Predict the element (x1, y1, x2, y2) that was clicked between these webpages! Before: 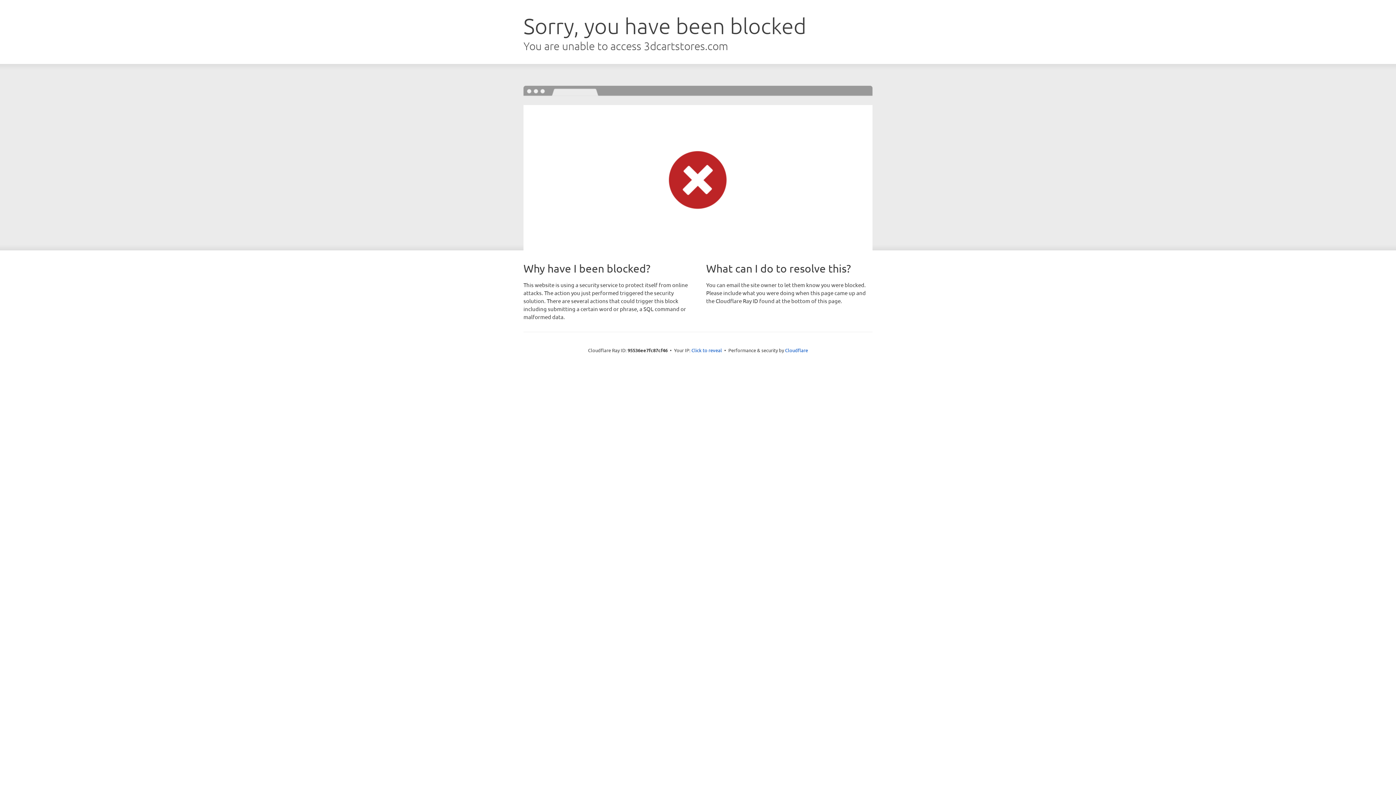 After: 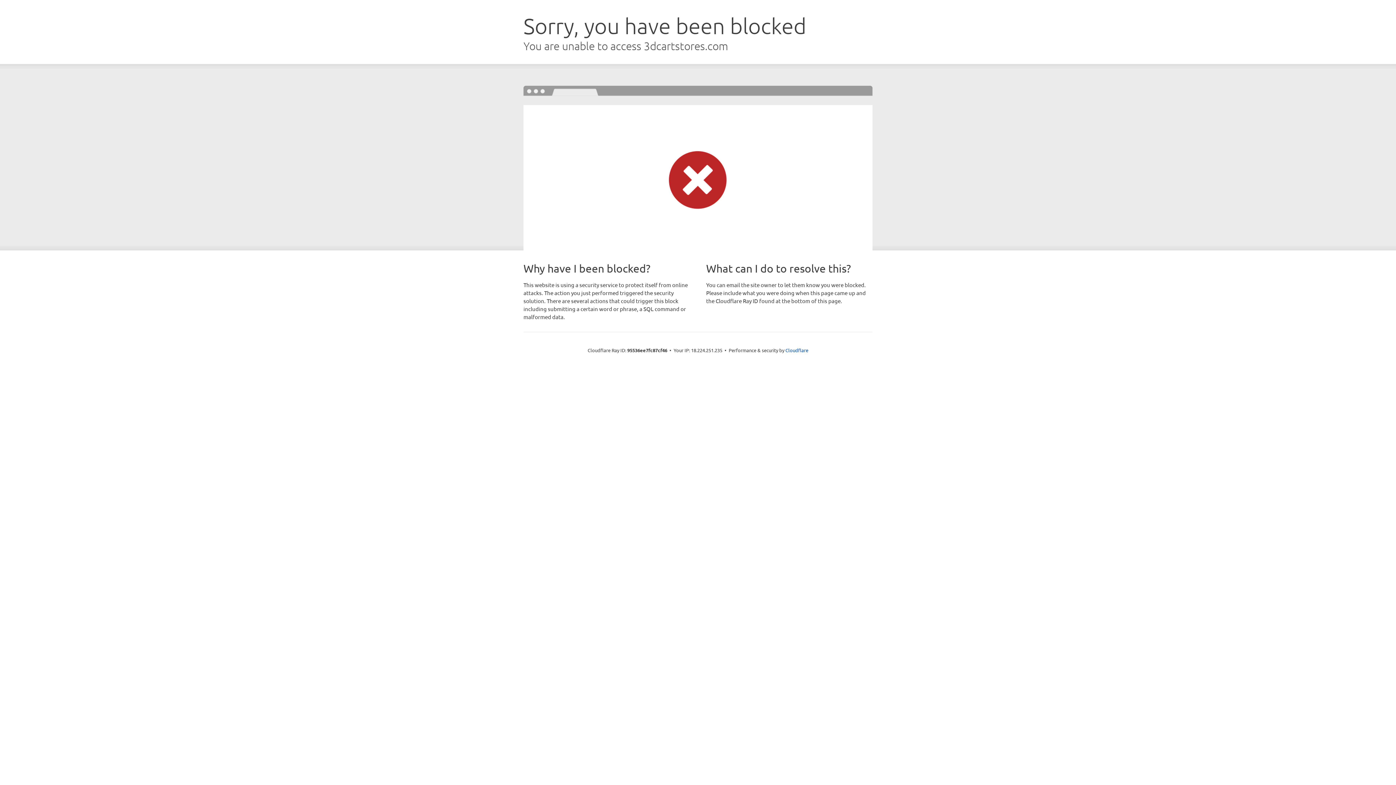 Action: bbox: (691, 346, 722, 353) label: Click to reveal